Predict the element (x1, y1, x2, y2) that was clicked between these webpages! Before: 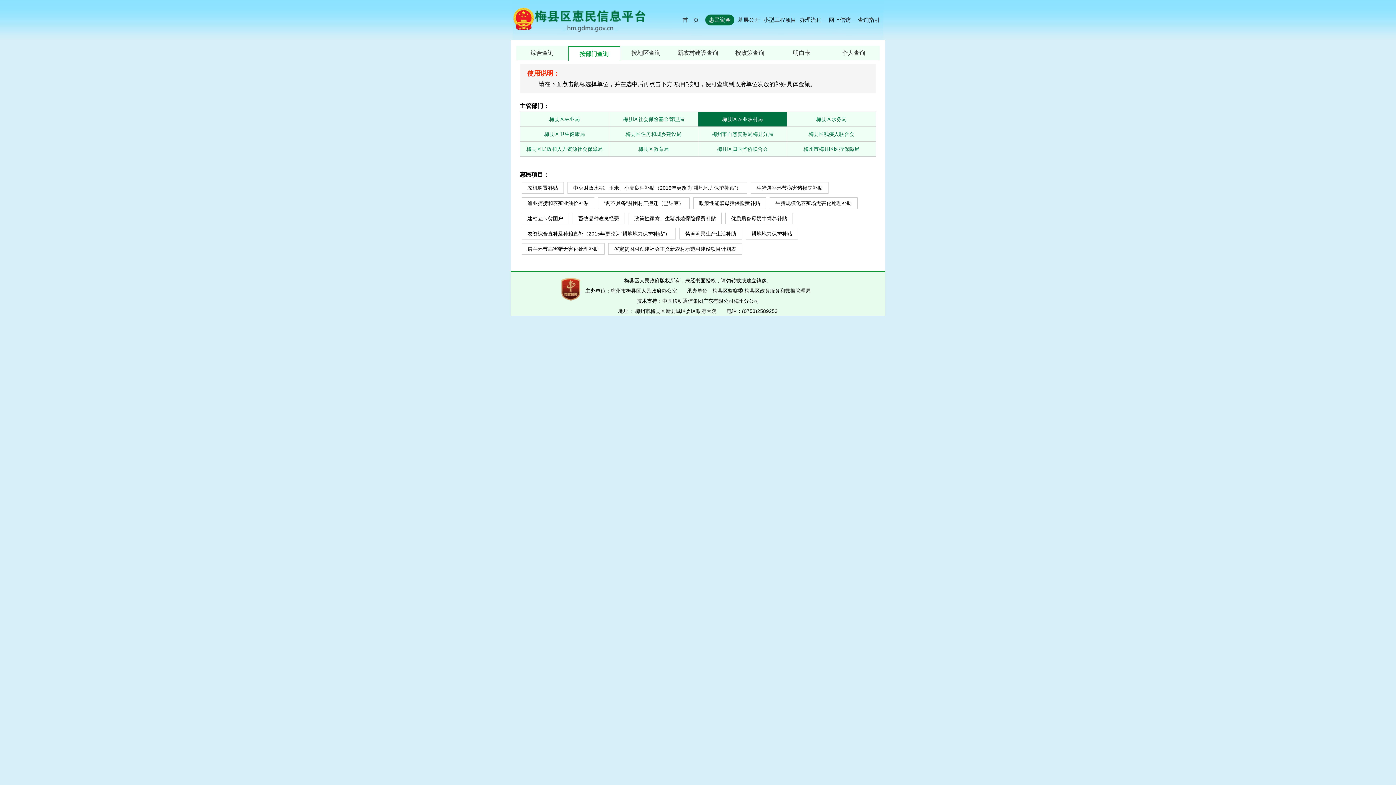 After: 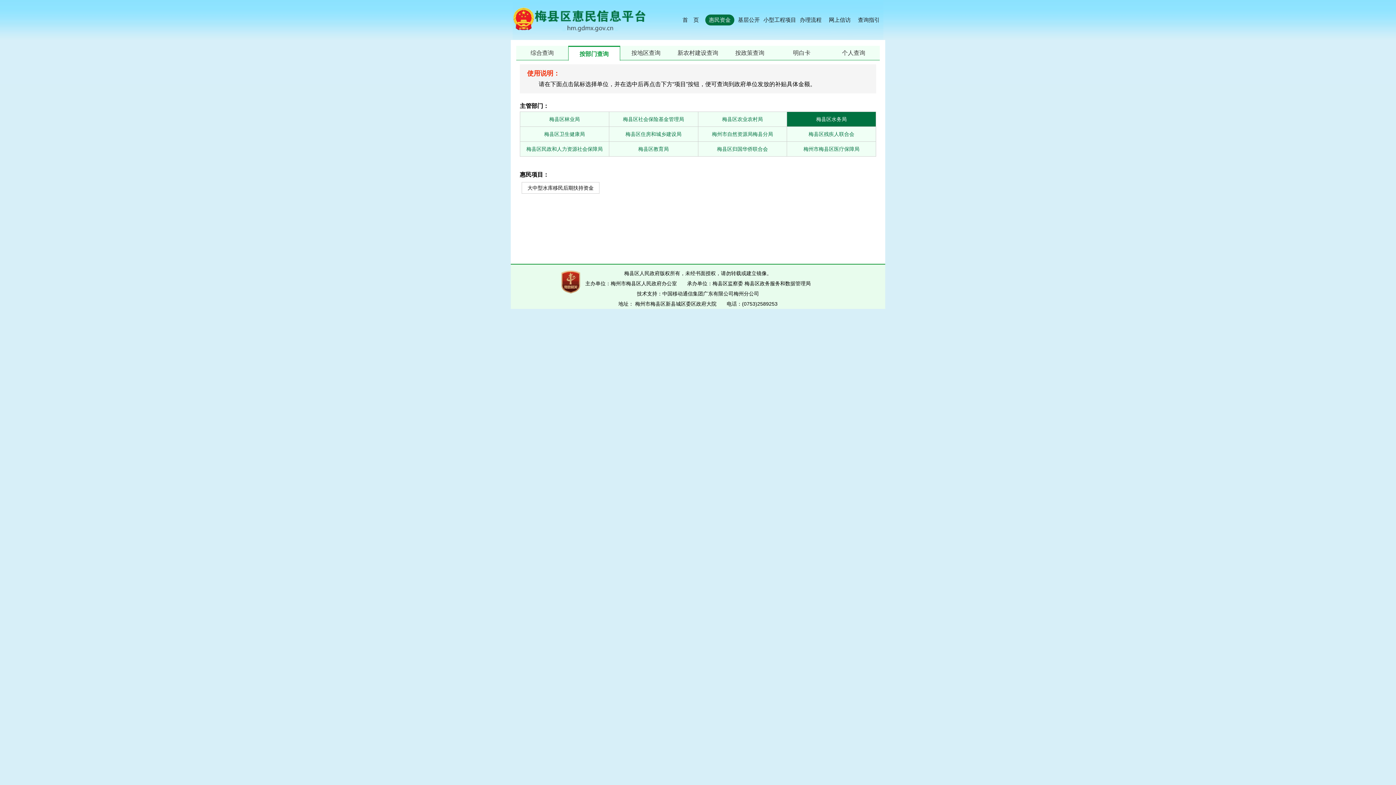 Action: bbox: (787, 112, 876, 126) label: 梅县区水务局